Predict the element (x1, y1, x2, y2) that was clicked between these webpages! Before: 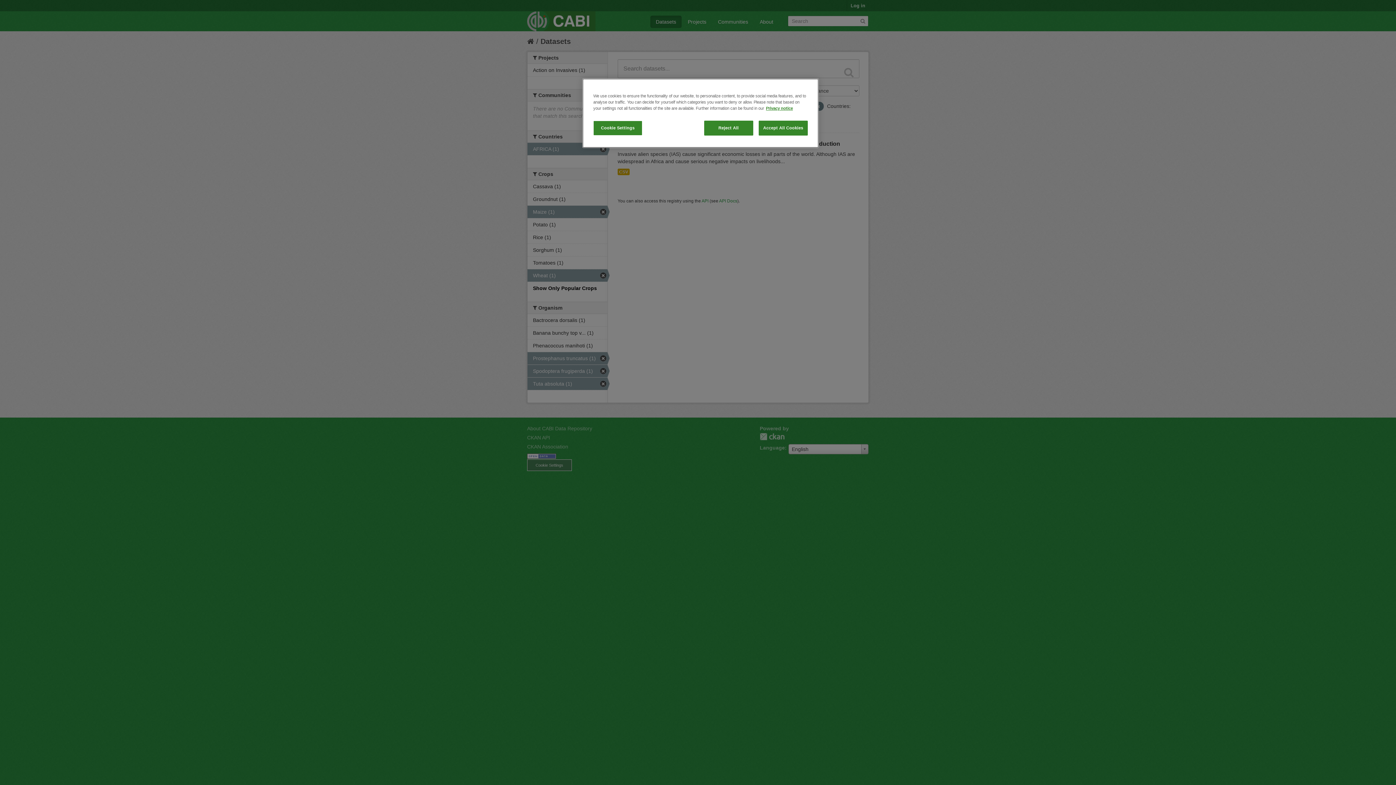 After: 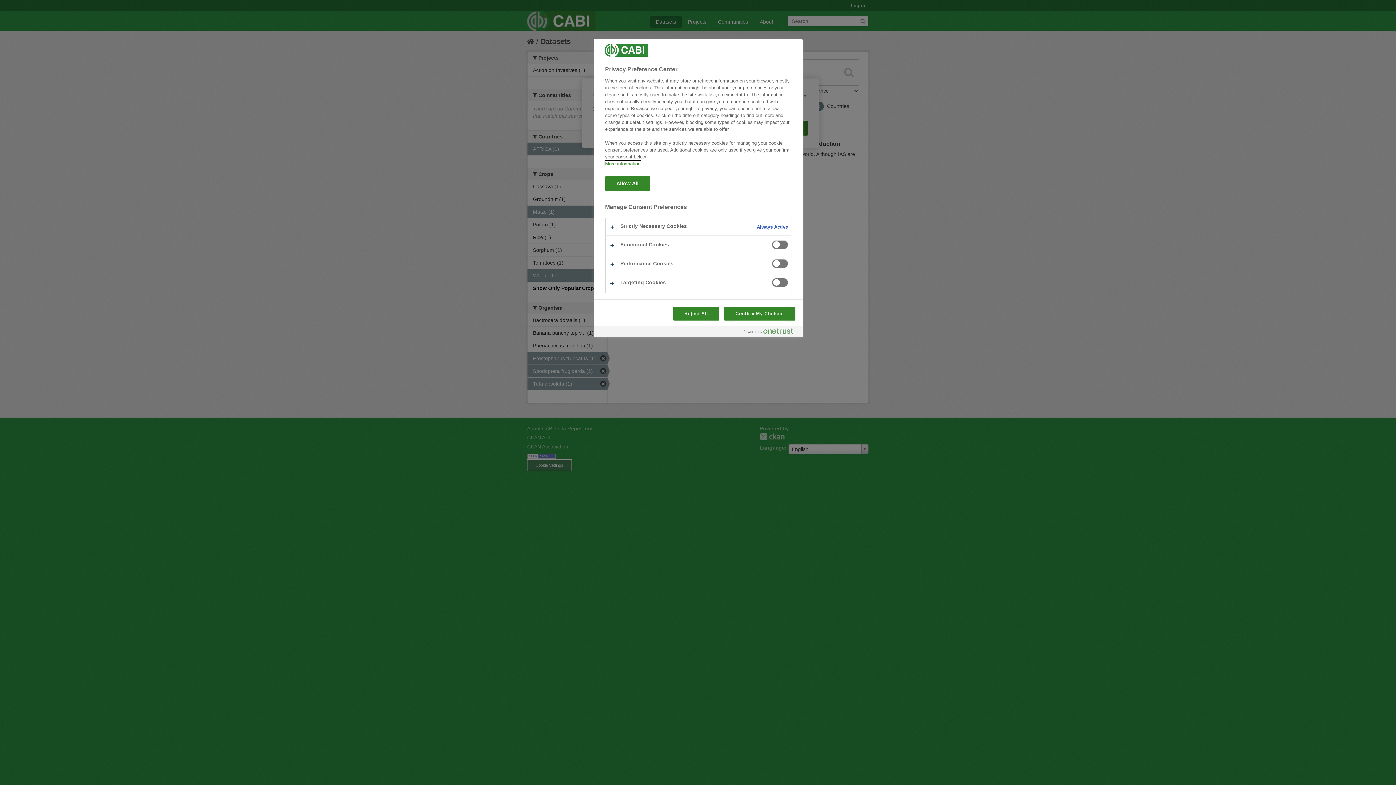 Action: label: Cookie Settings bbox: (593, 120, 642, 135)